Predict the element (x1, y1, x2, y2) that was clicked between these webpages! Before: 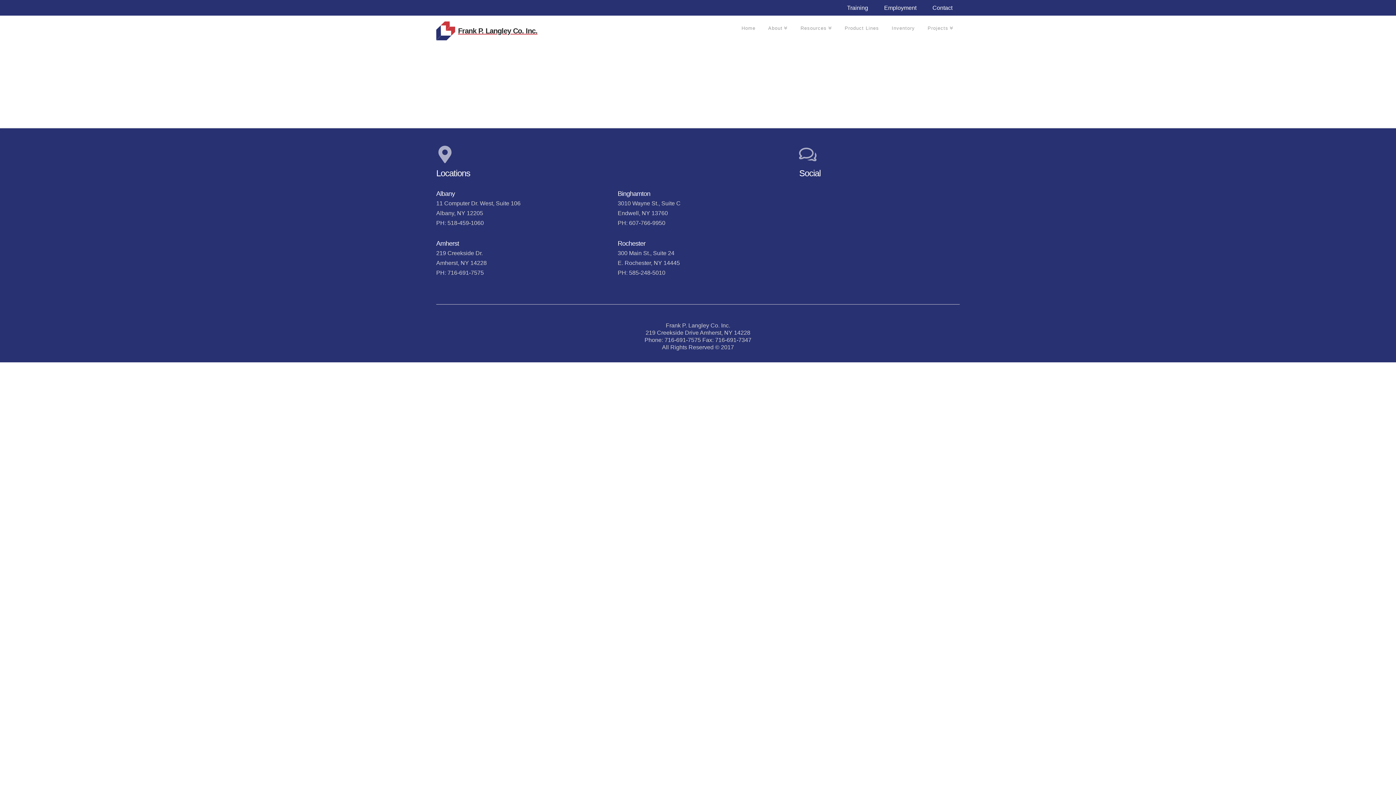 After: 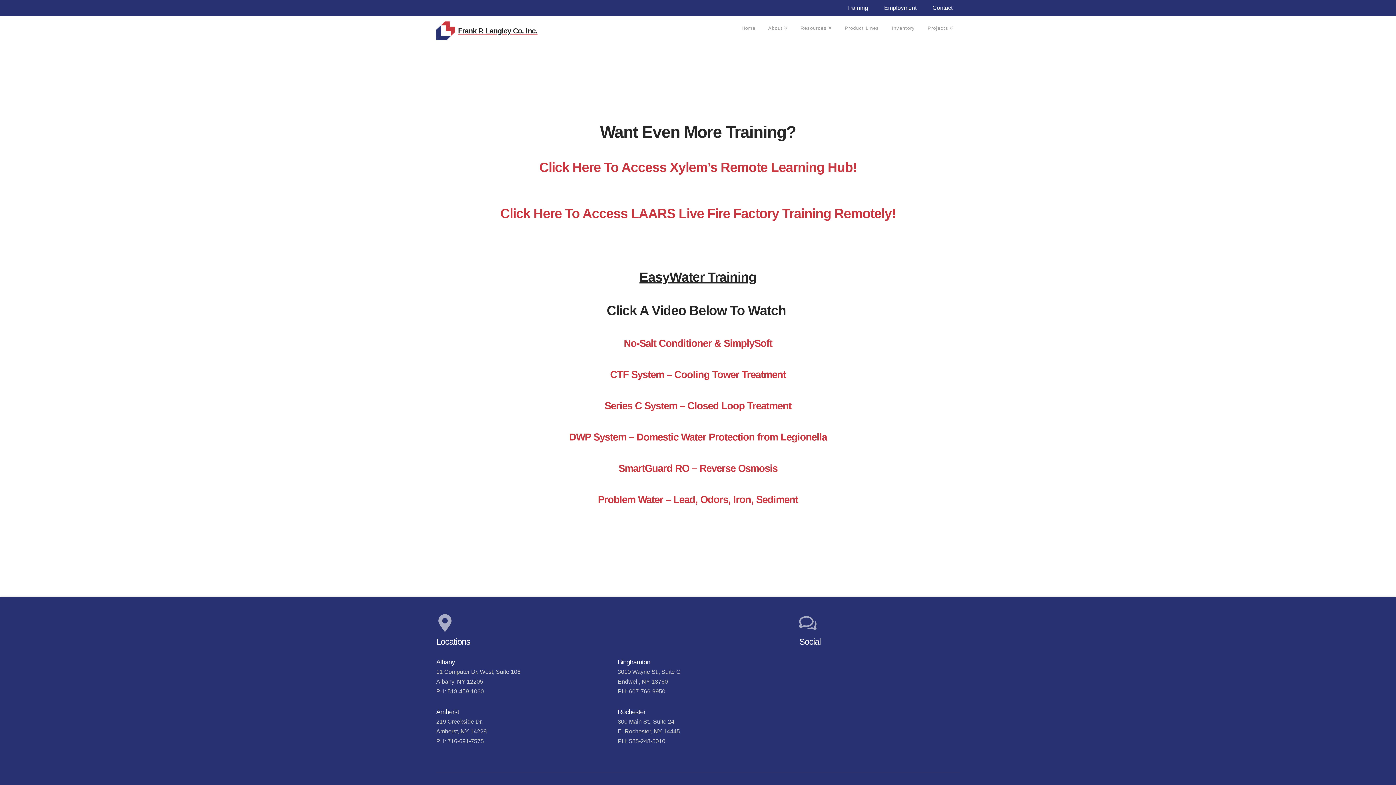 Action: label: Training bbox: (841, -1, 874, 16)